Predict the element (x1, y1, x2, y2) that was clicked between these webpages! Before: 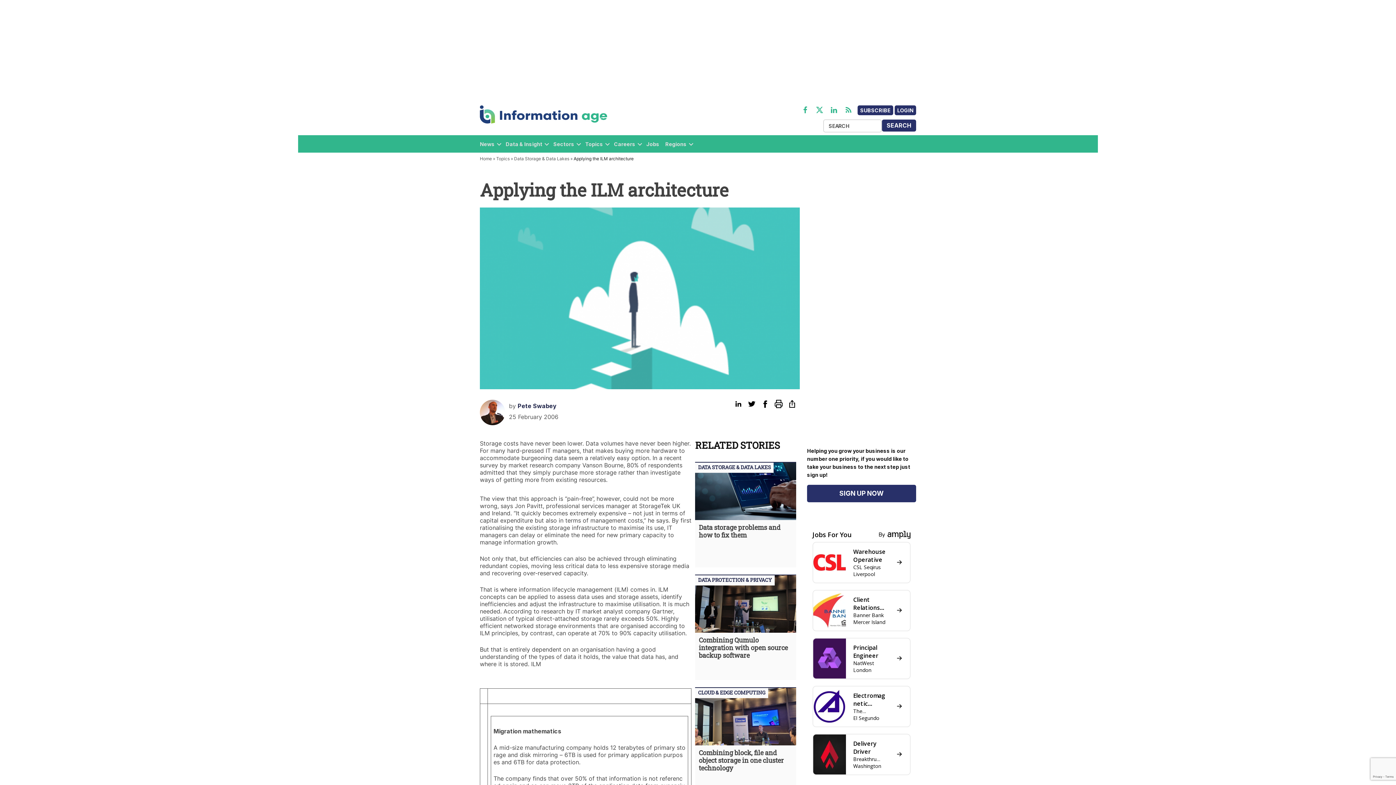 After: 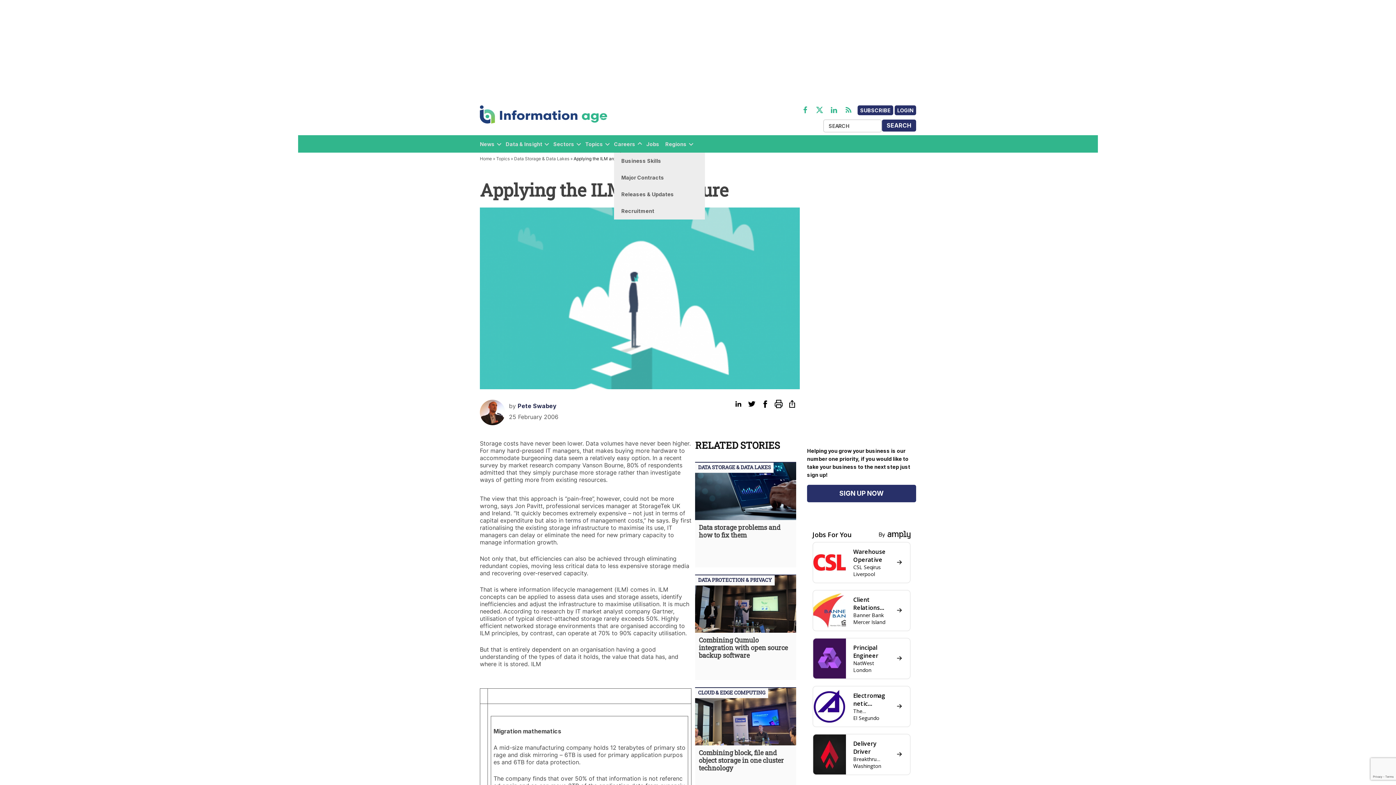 Action: bbox: (635, 140, 644, 147)